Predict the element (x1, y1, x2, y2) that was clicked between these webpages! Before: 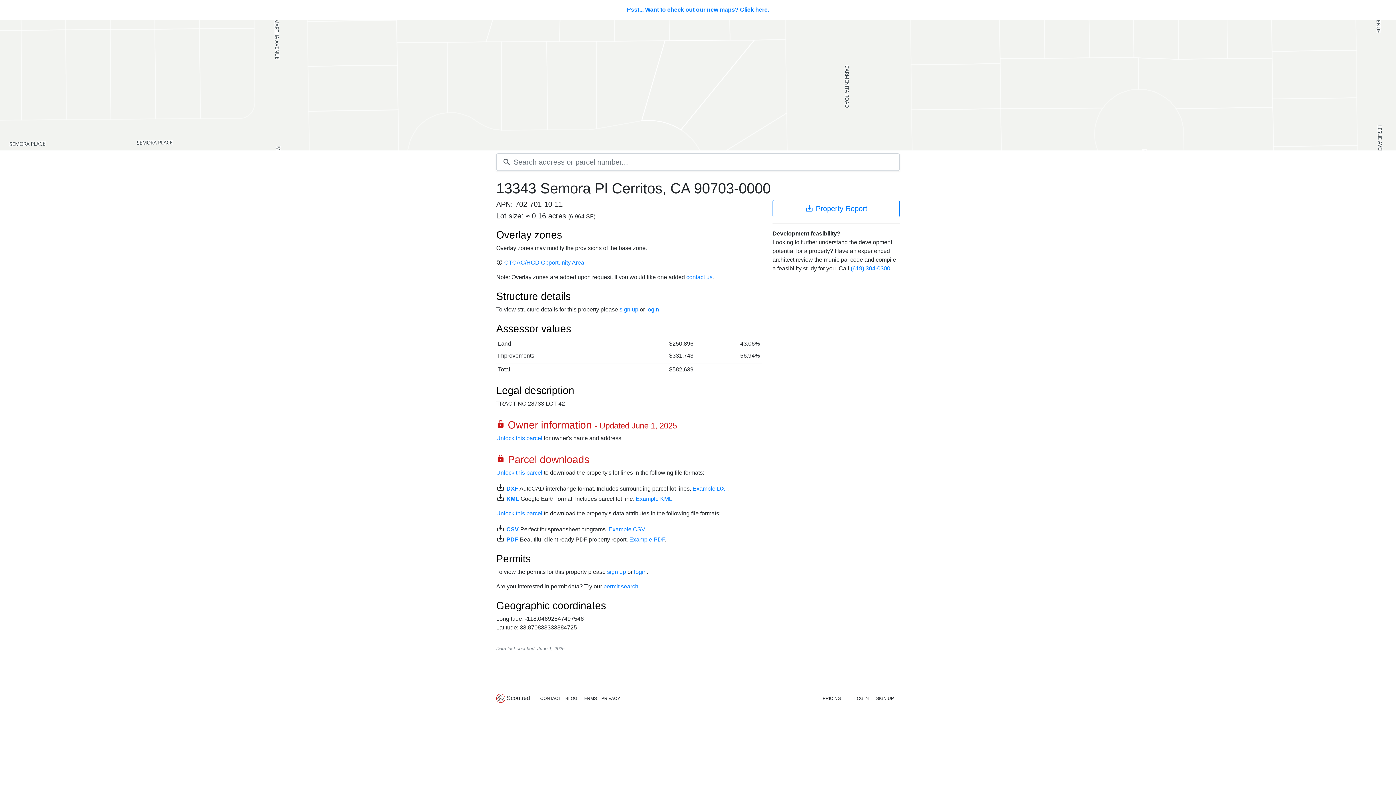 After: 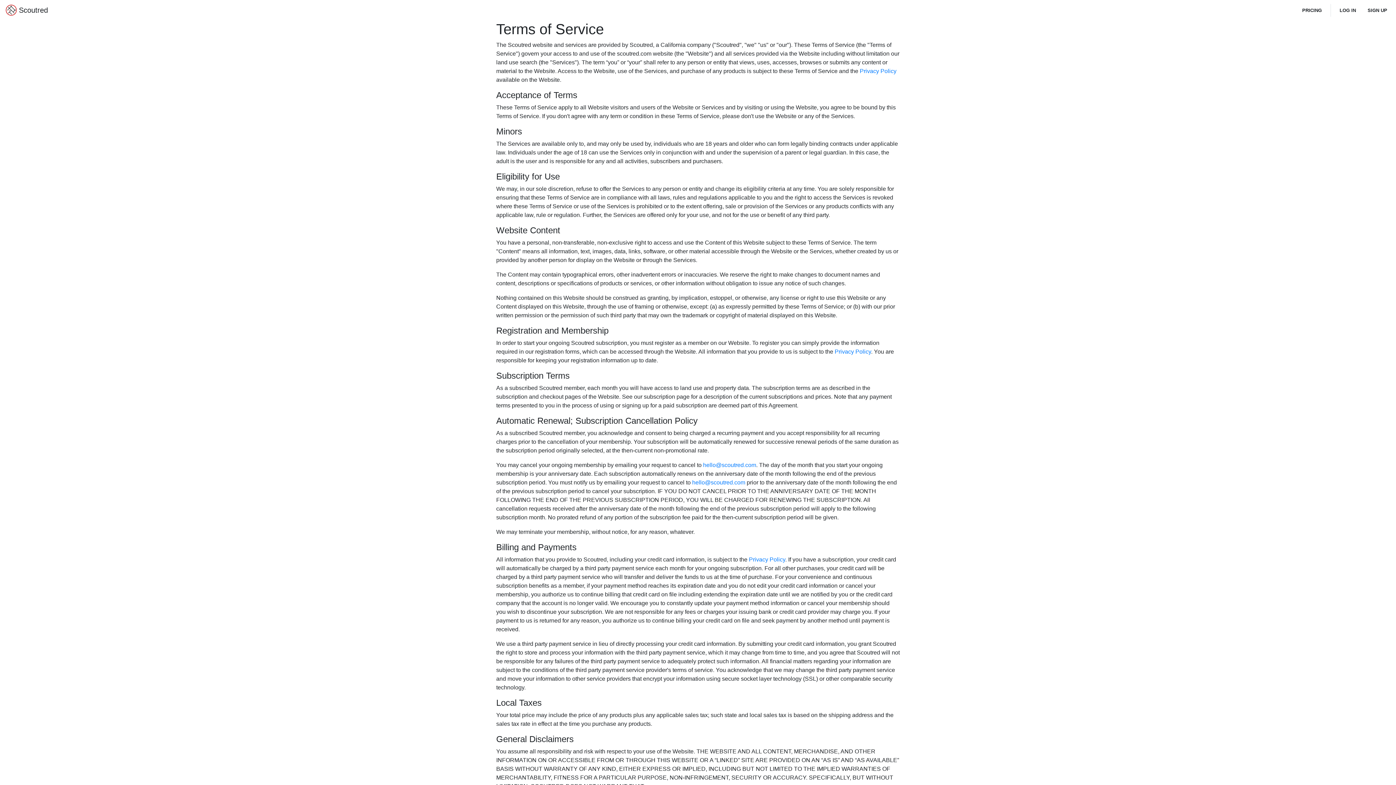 Action: label: TERMS bbox: (581, 696, 600, 701)